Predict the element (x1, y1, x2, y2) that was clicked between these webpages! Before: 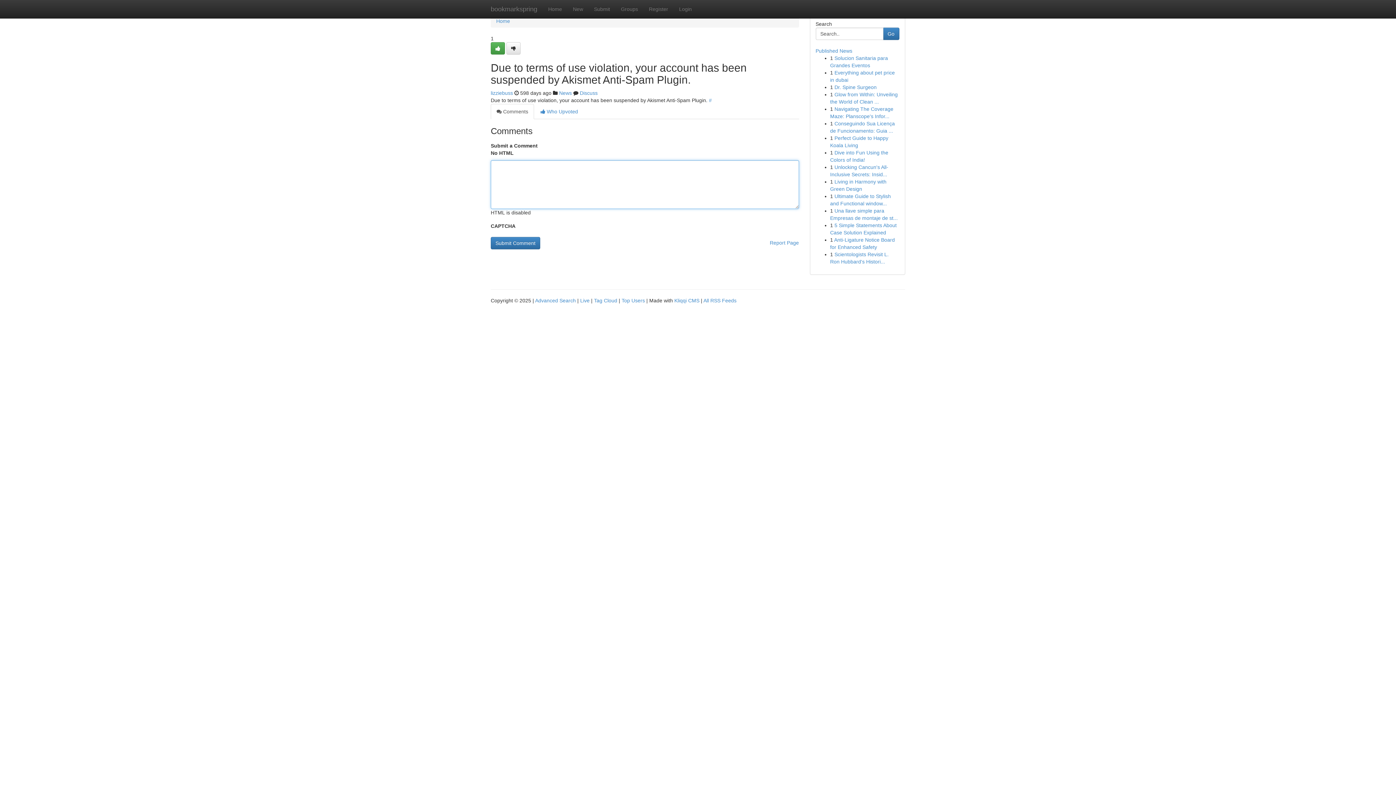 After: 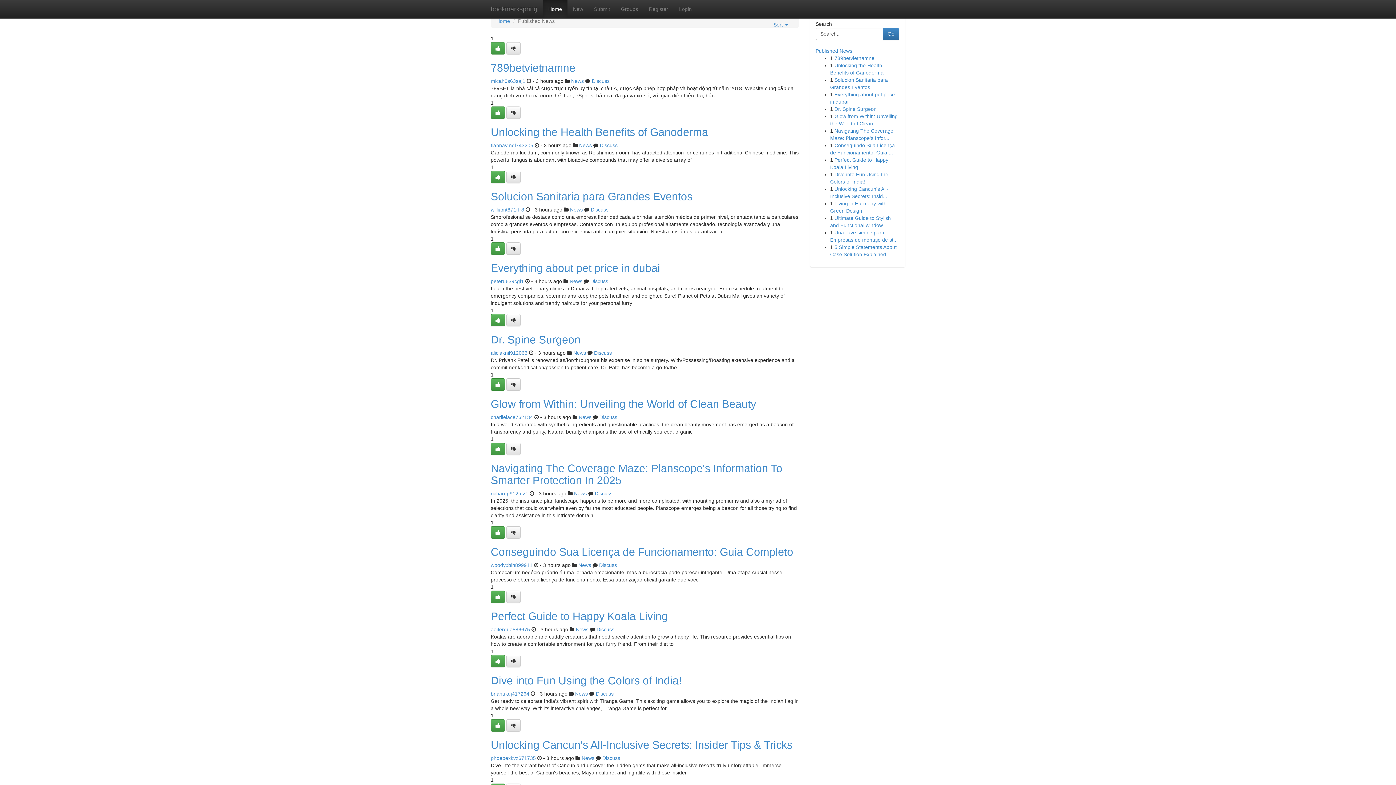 Action: bbox: (621, 297, 645, 303) label: Top Users